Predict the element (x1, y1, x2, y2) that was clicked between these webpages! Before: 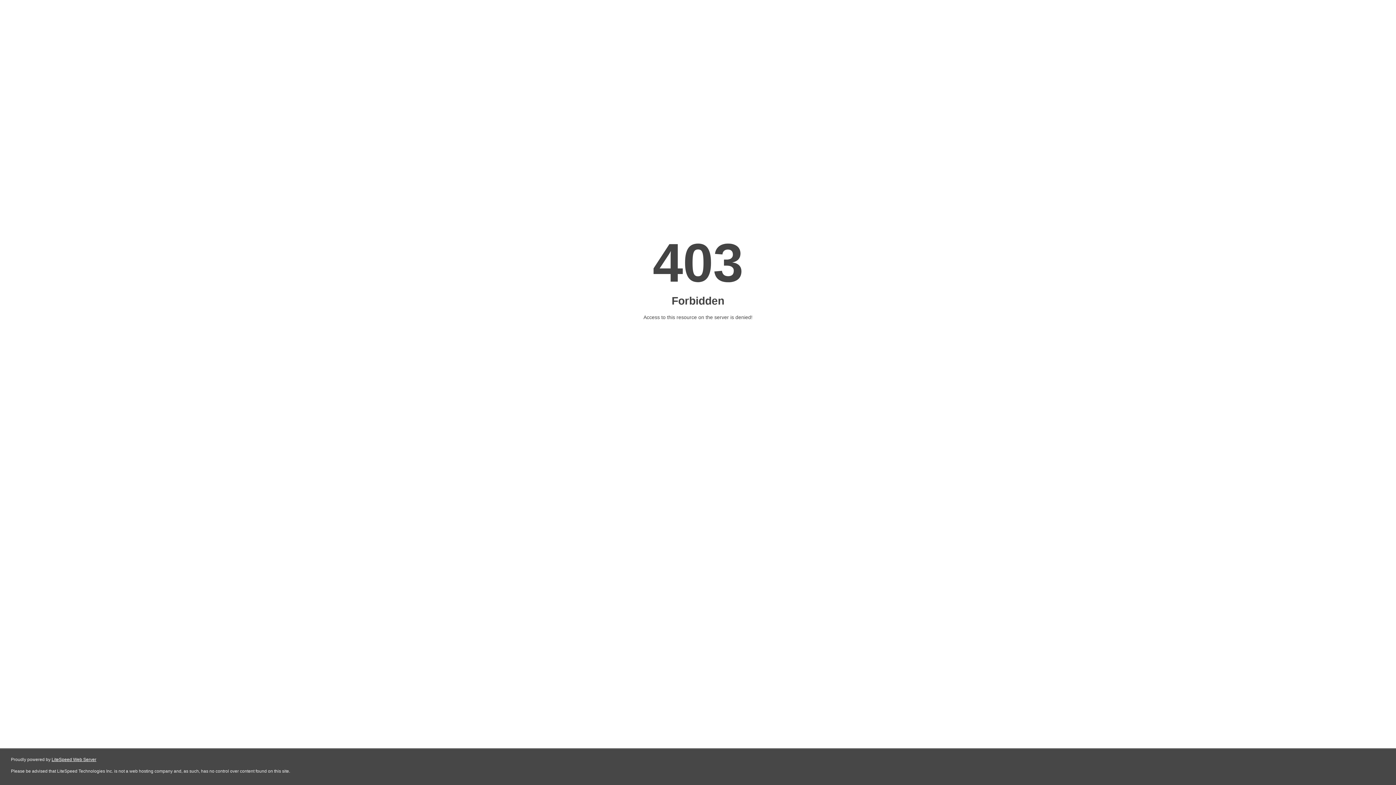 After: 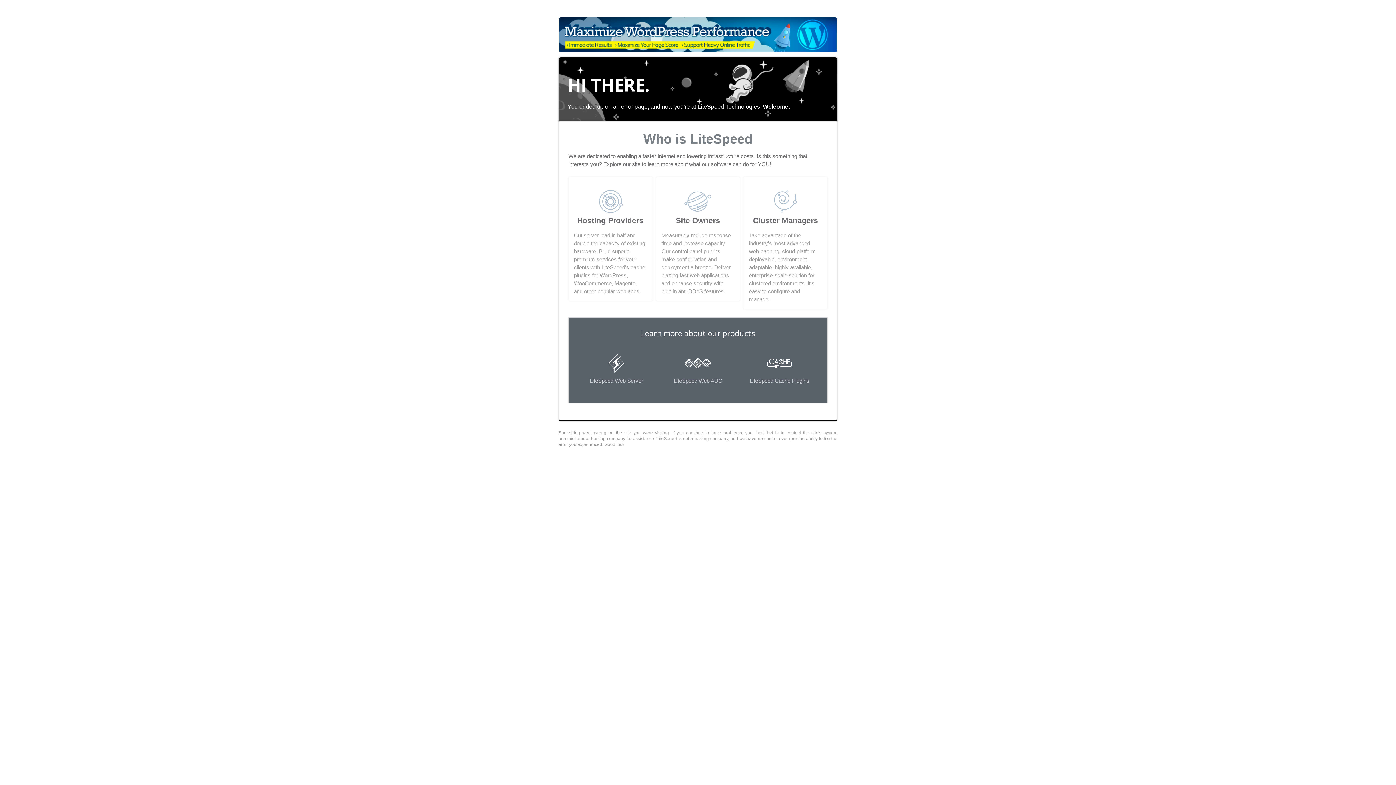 Action: bbox: (51, 757, 96, 762) label: LiteSpeed Web Server